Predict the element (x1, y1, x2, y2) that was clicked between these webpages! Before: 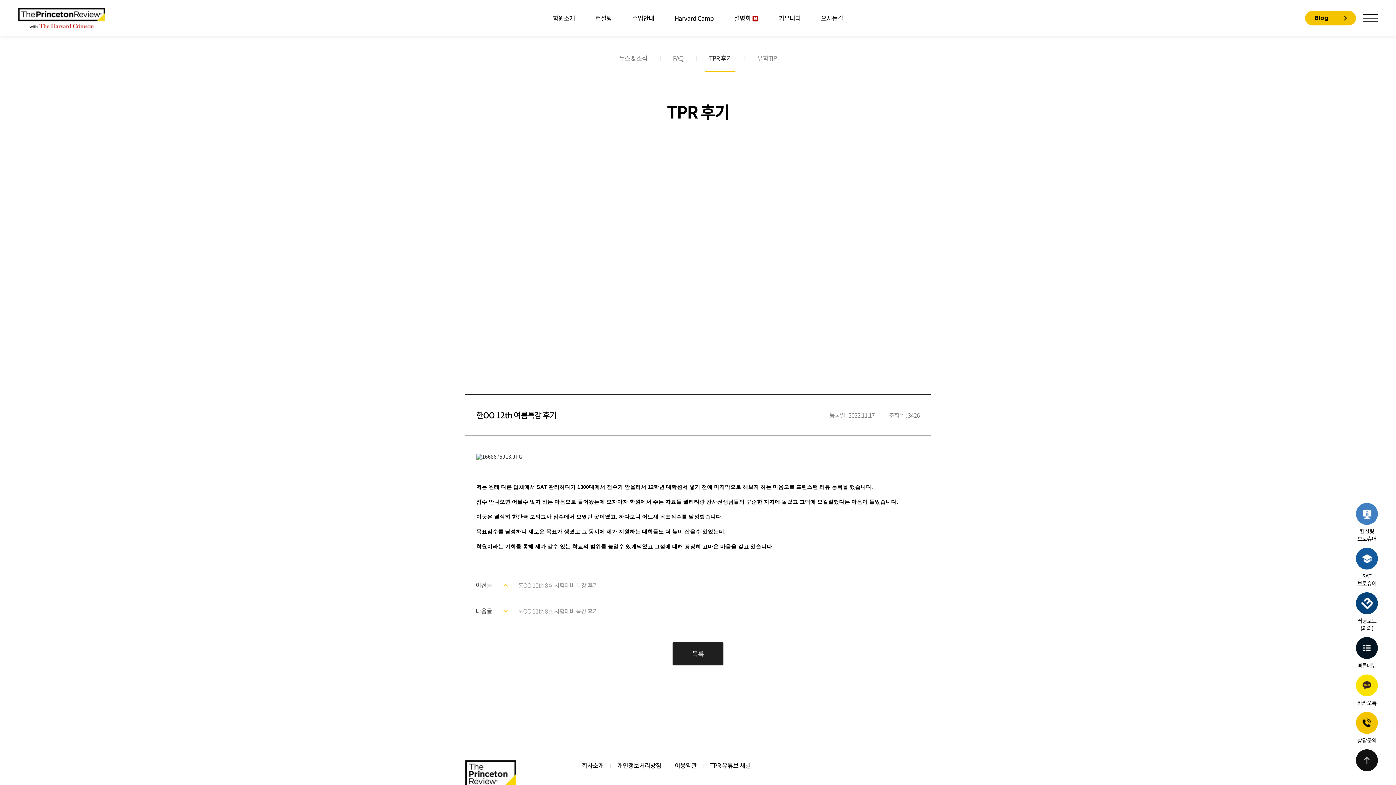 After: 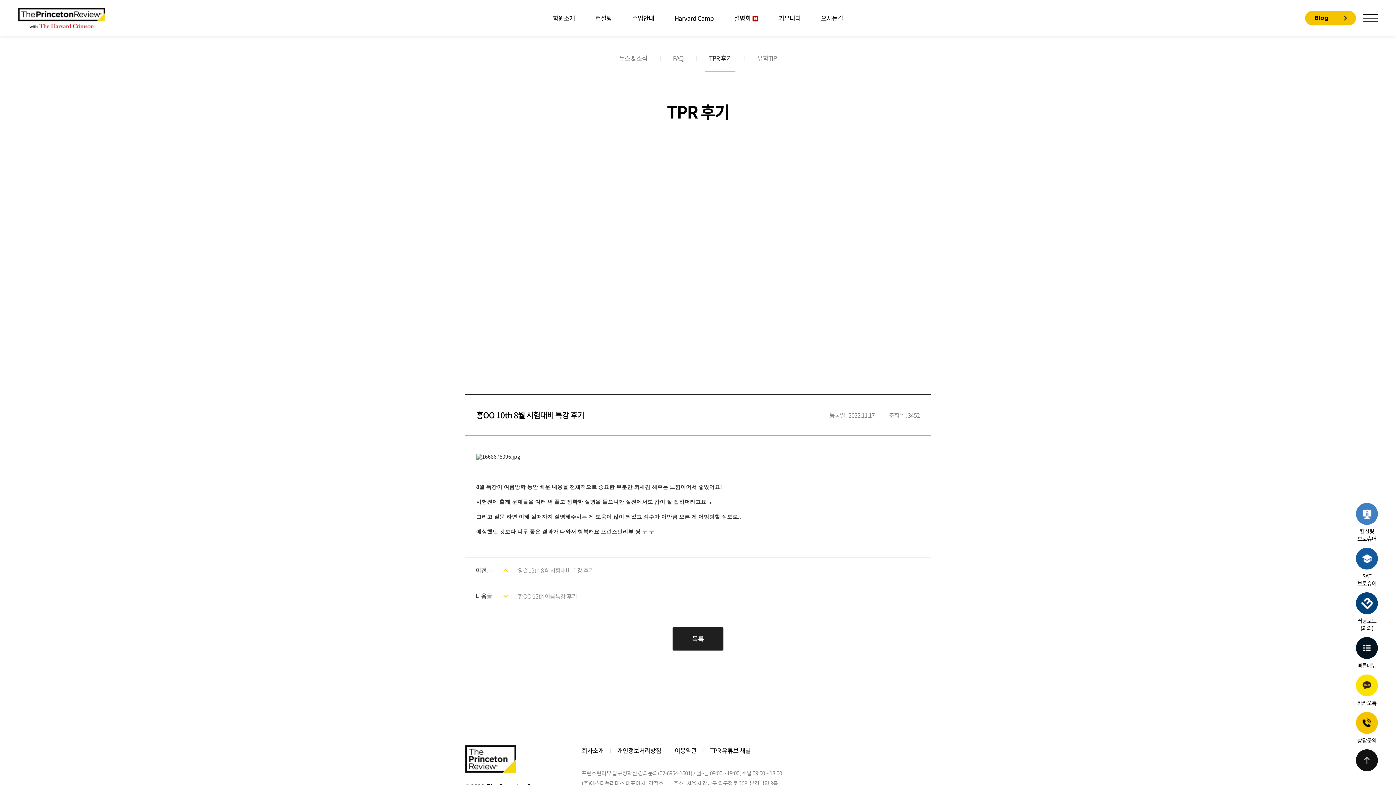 Action: label: 홍OO 10th 8월 시험대비 특강 후기 bbox: (518, 572, 930, 598)